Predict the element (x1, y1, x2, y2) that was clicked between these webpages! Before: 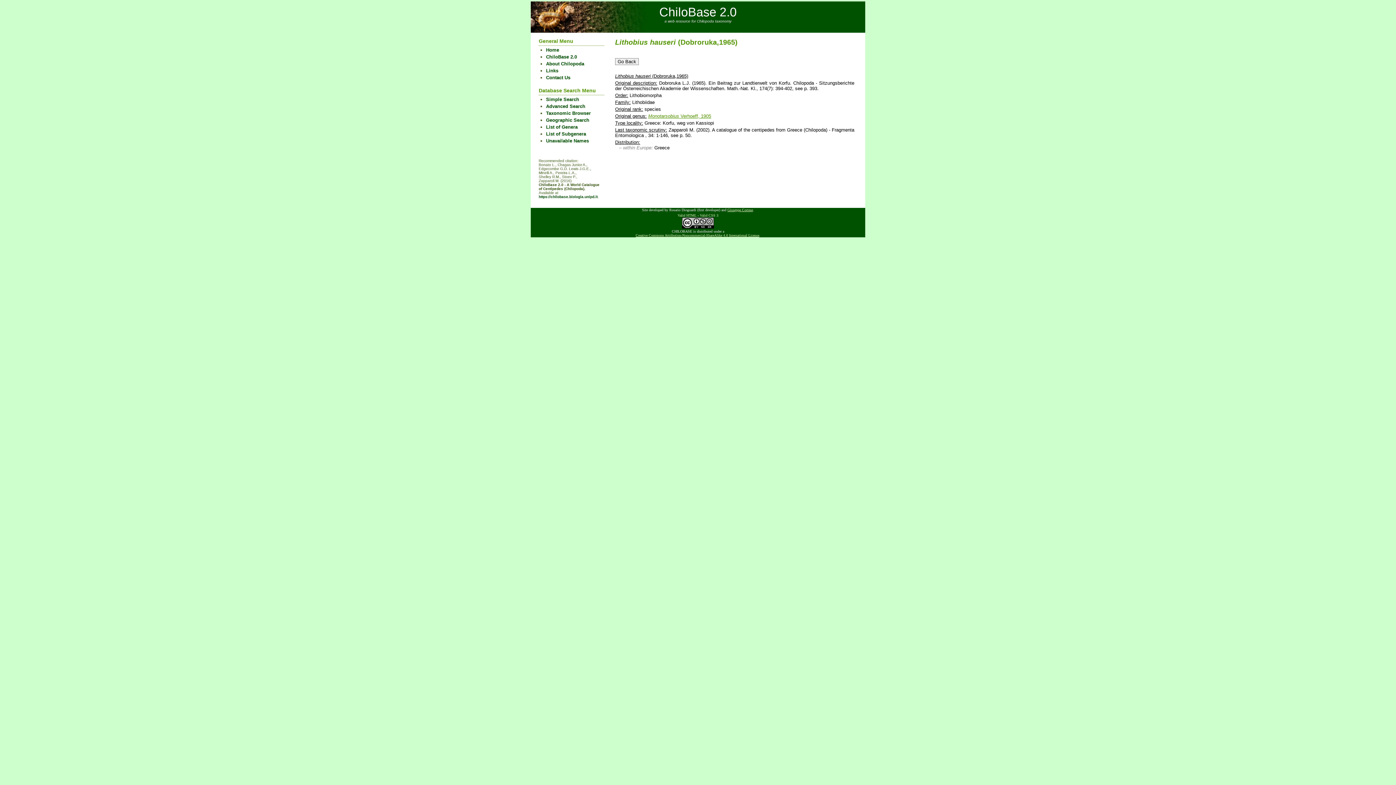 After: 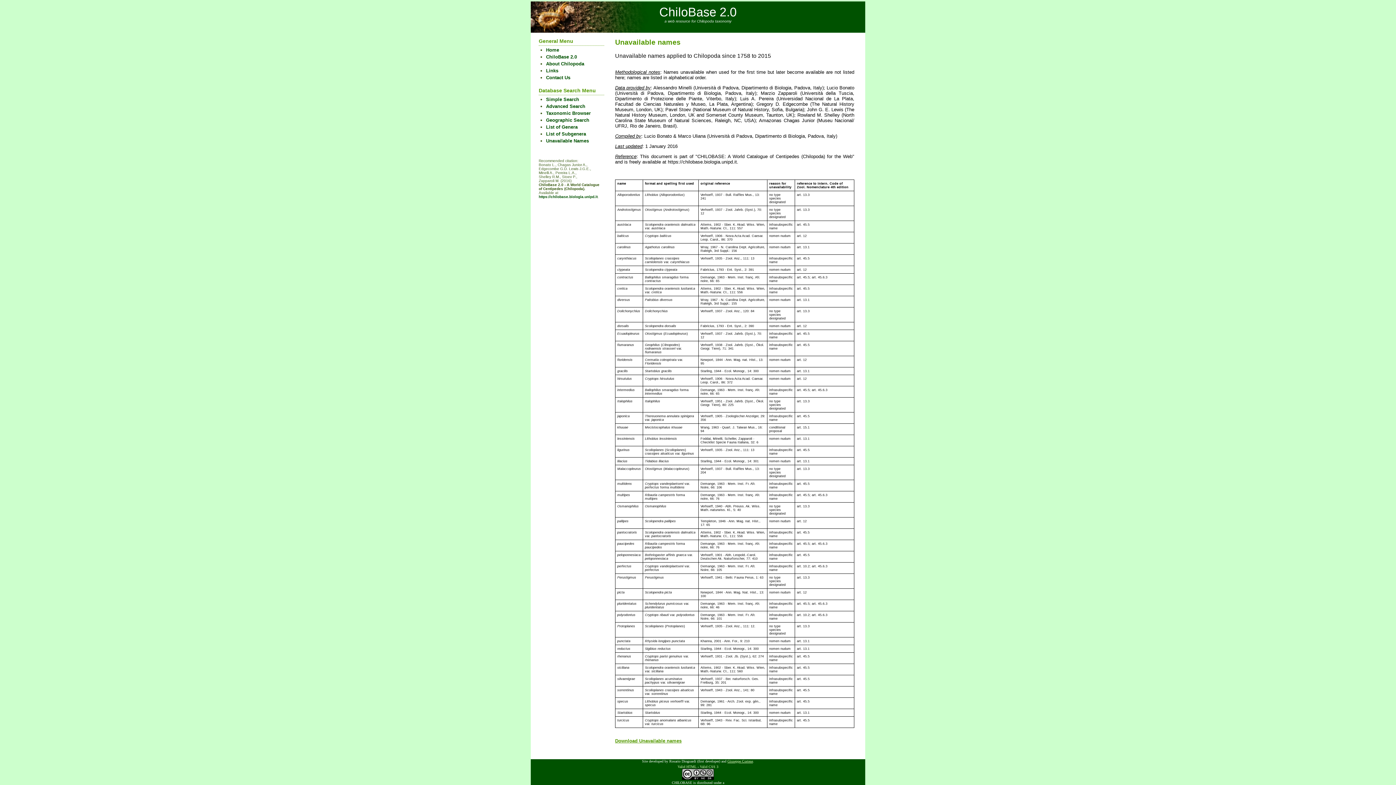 Action: bbox: (546, 138, 589, 143) label: Unavailable Names